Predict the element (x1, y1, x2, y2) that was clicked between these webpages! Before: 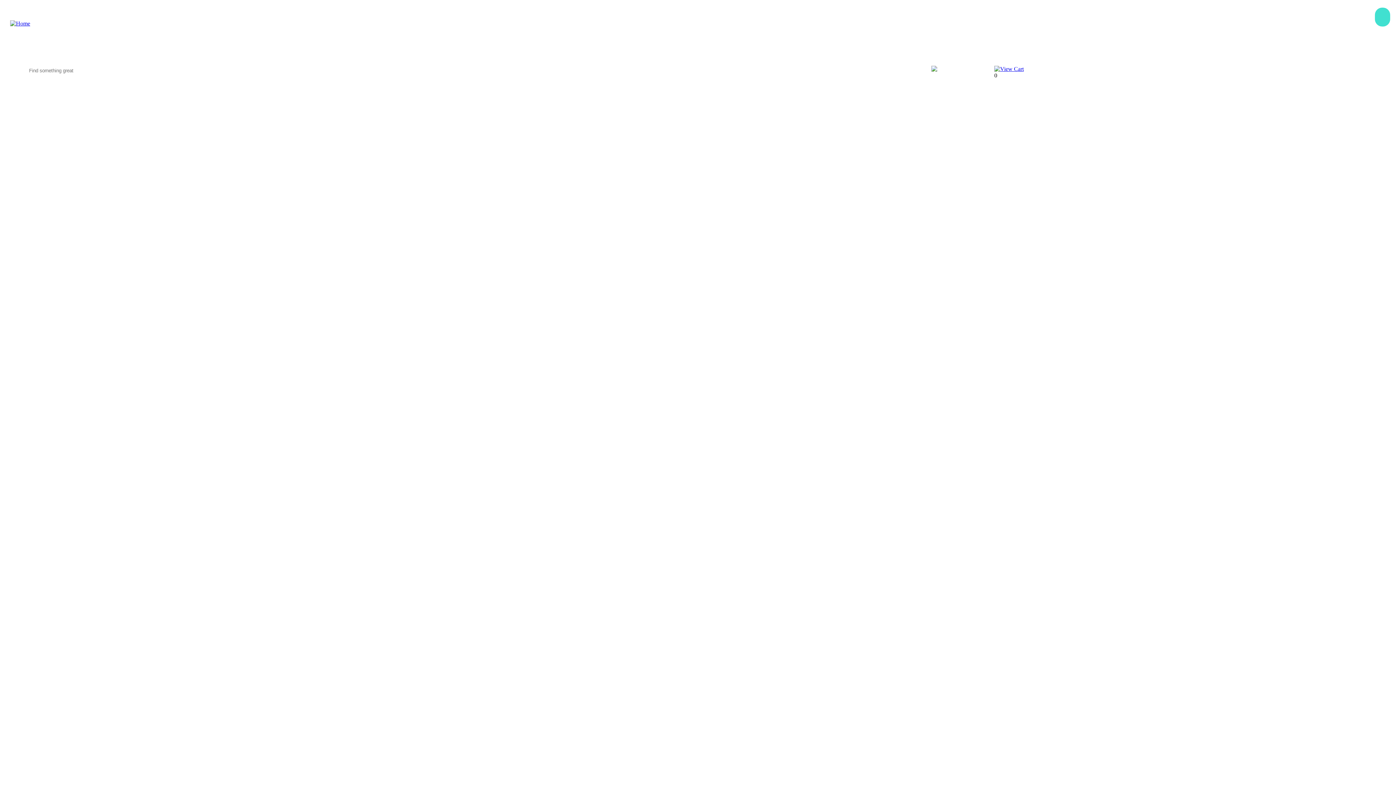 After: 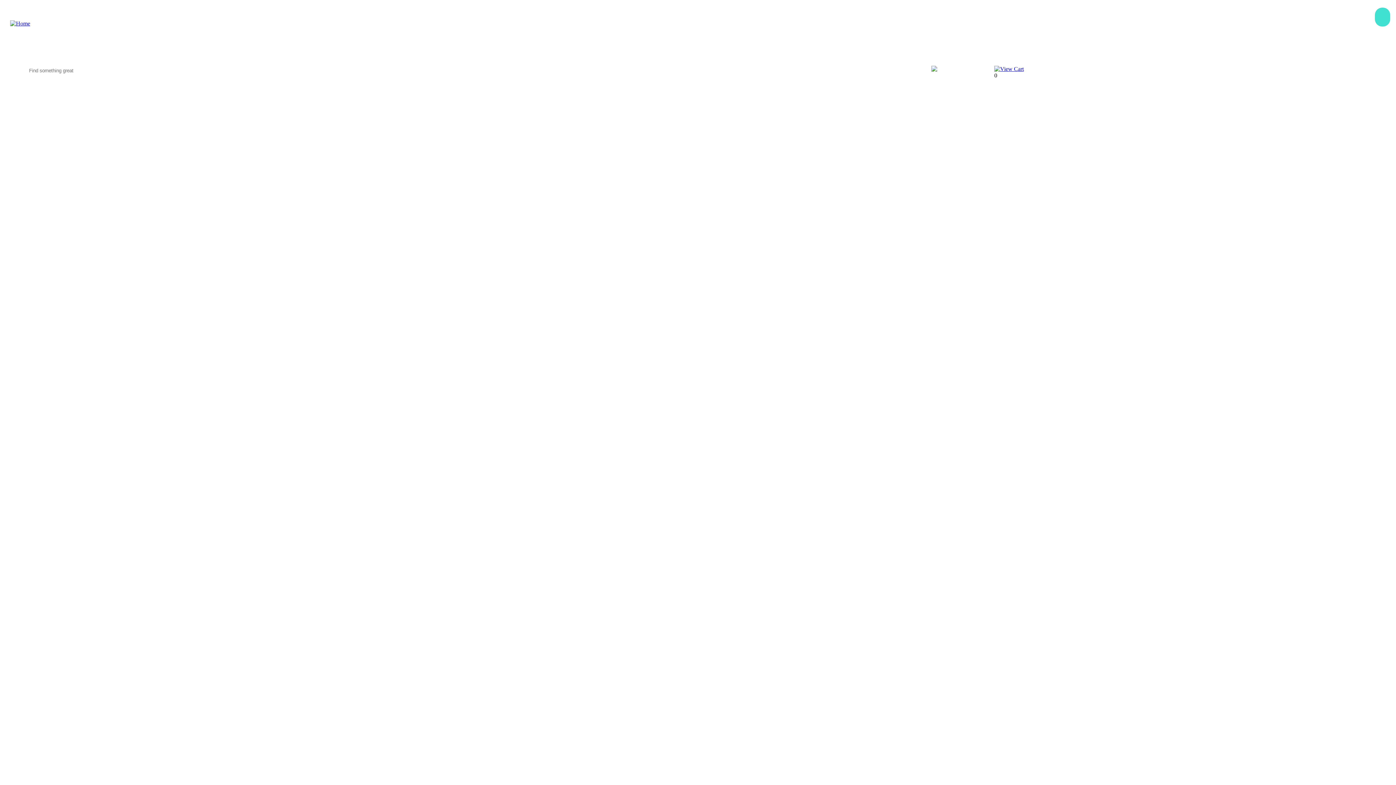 Action: bbox: (10, 20, 30, 26)